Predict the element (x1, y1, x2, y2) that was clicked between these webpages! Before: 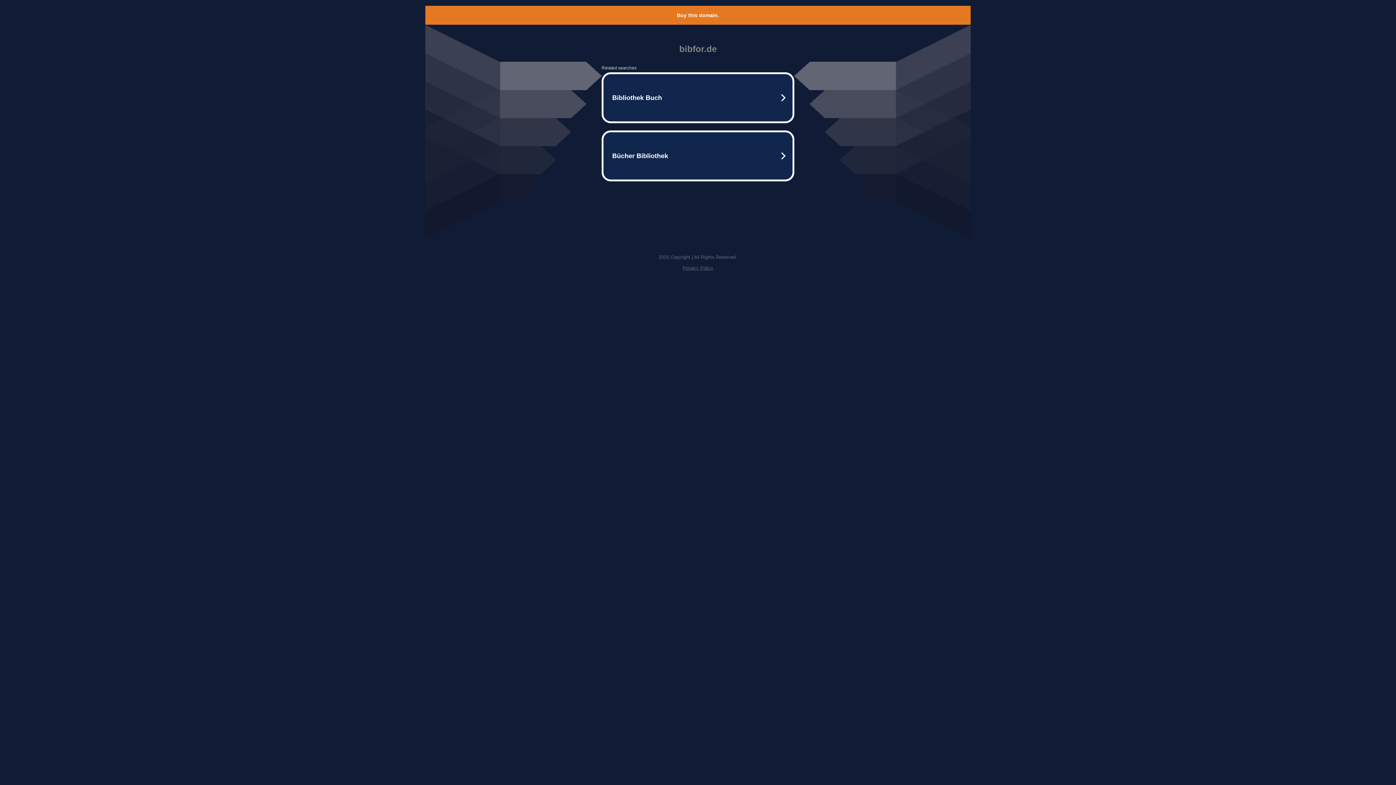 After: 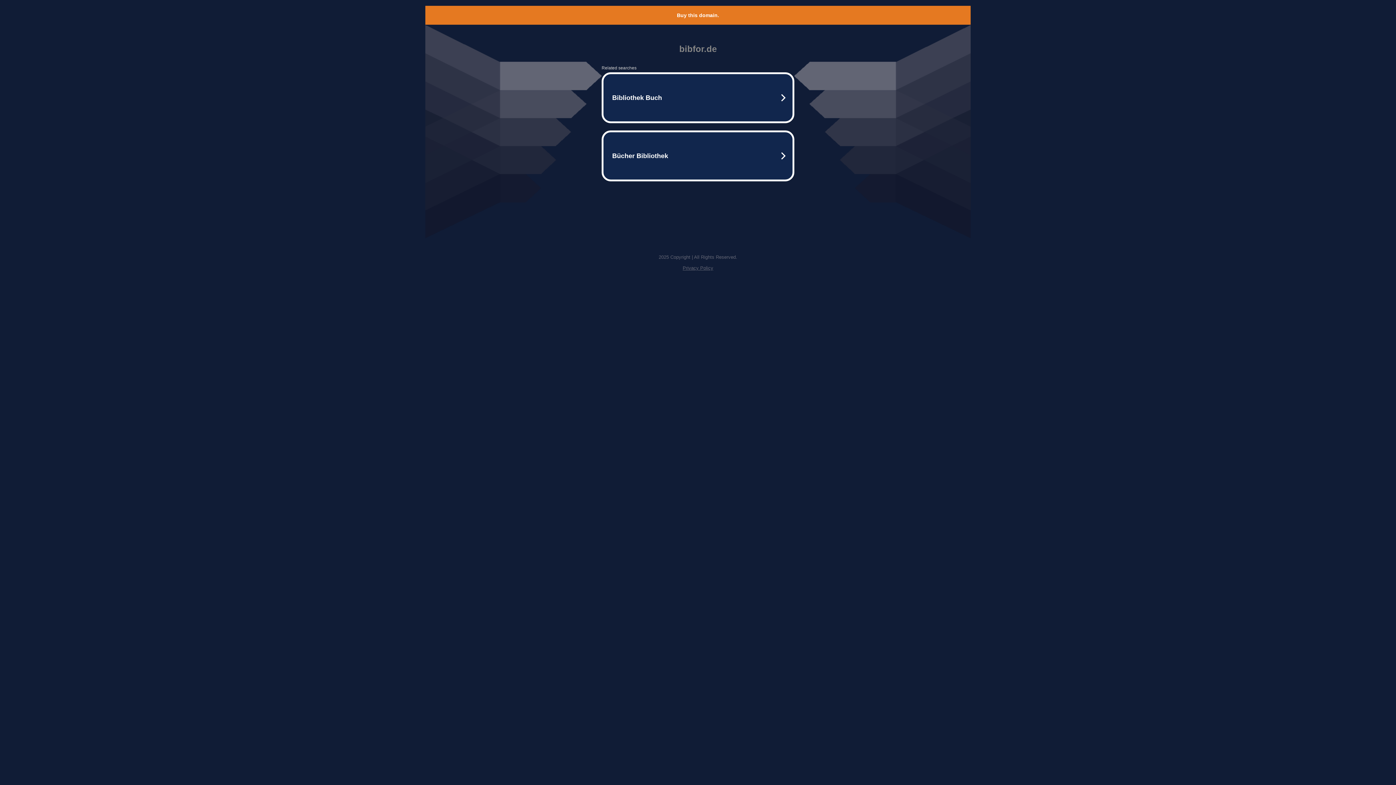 Action: label: Privacy Policy bbox: (682, 265, 713, 270)